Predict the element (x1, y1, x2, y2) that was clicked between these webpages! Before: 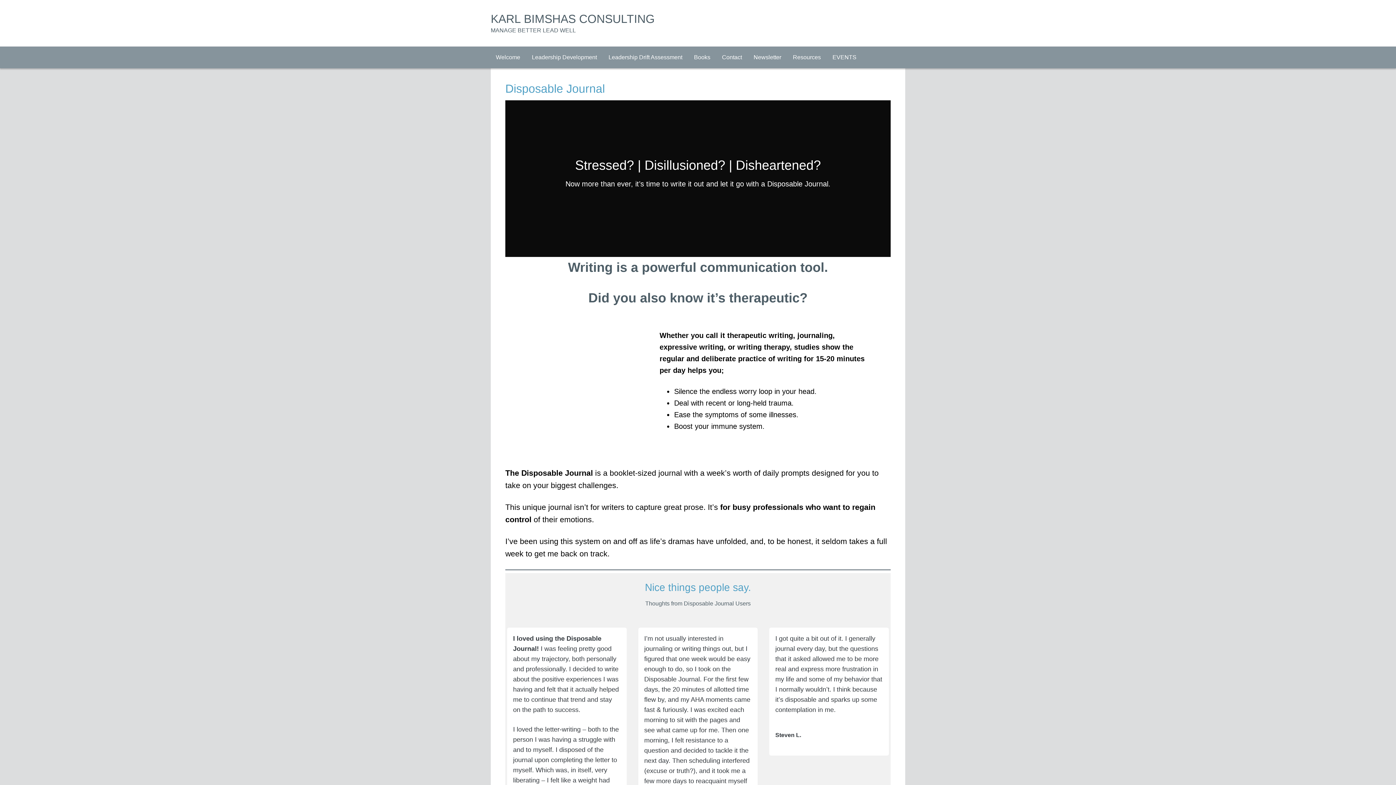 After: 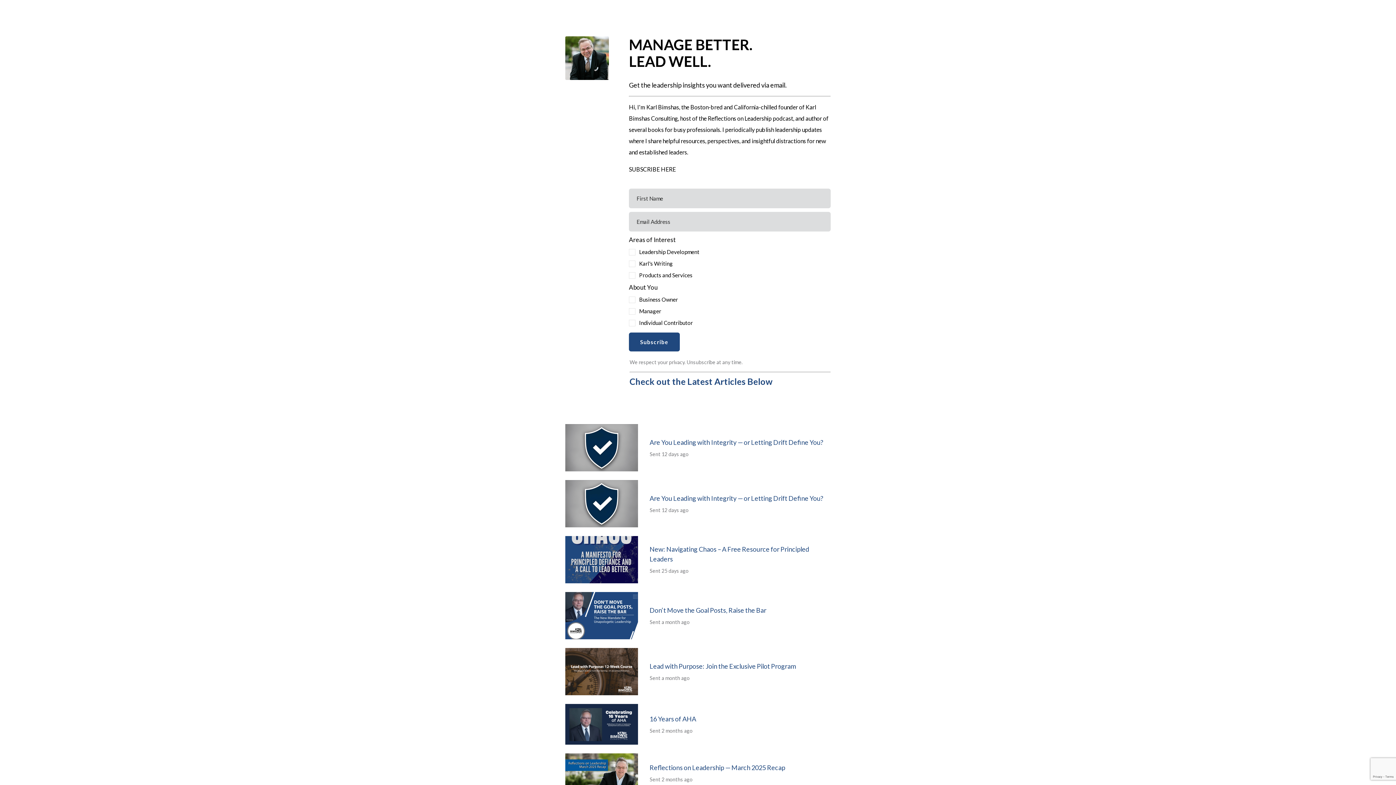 Action: bbox: (748, 46, 786, 68) label: Newsletter